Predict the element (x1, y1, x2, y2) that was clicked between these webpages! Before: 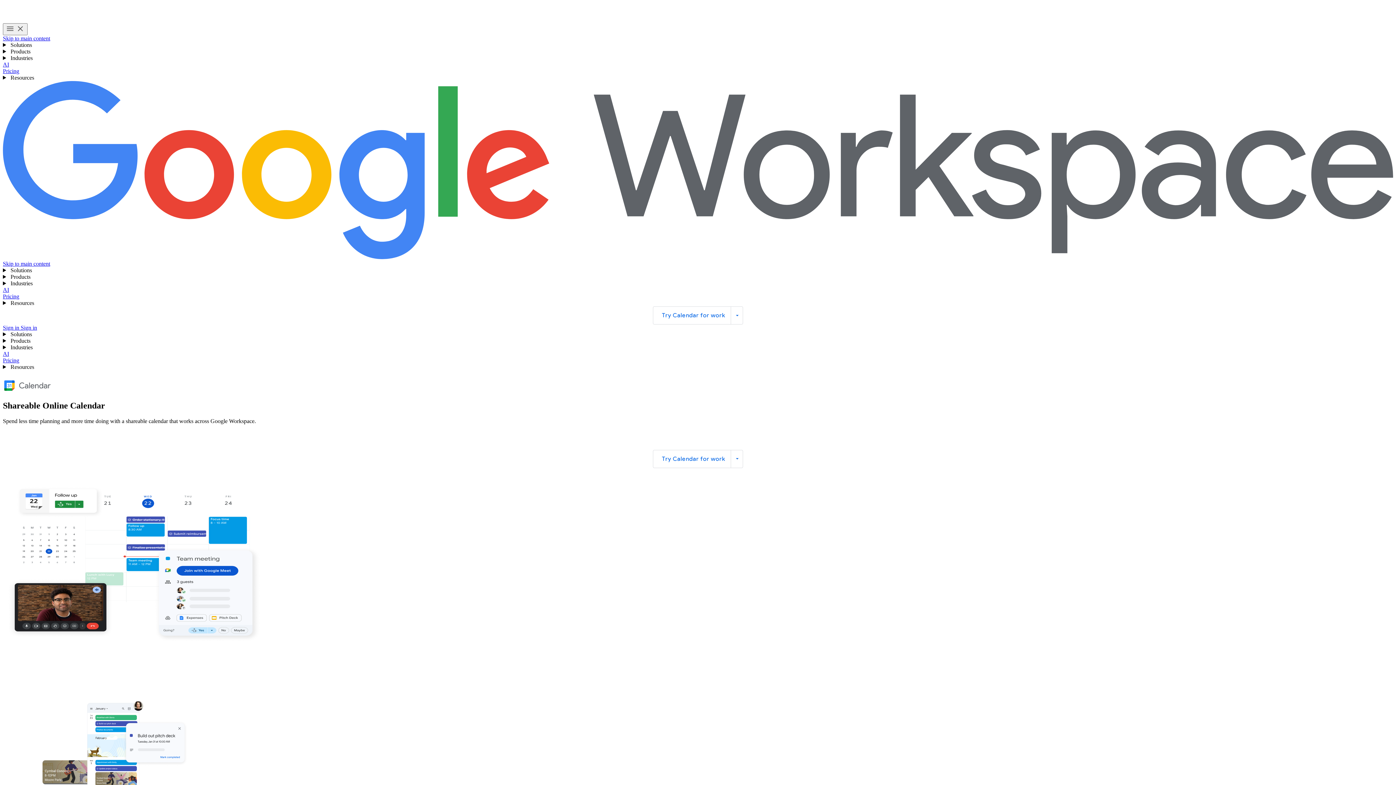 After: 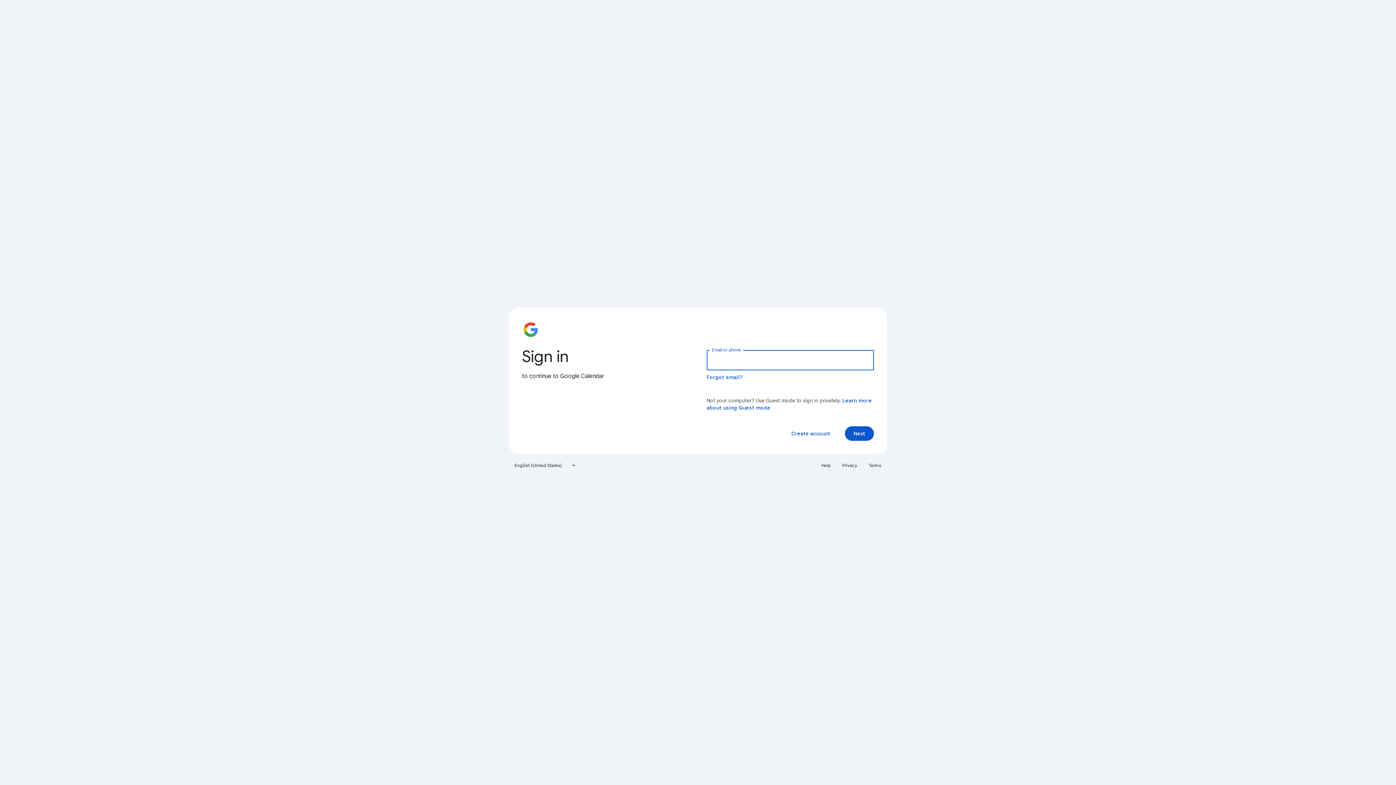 Action: bbox: (20, 324, 37, 330) label: Sign in to use Google Calendar